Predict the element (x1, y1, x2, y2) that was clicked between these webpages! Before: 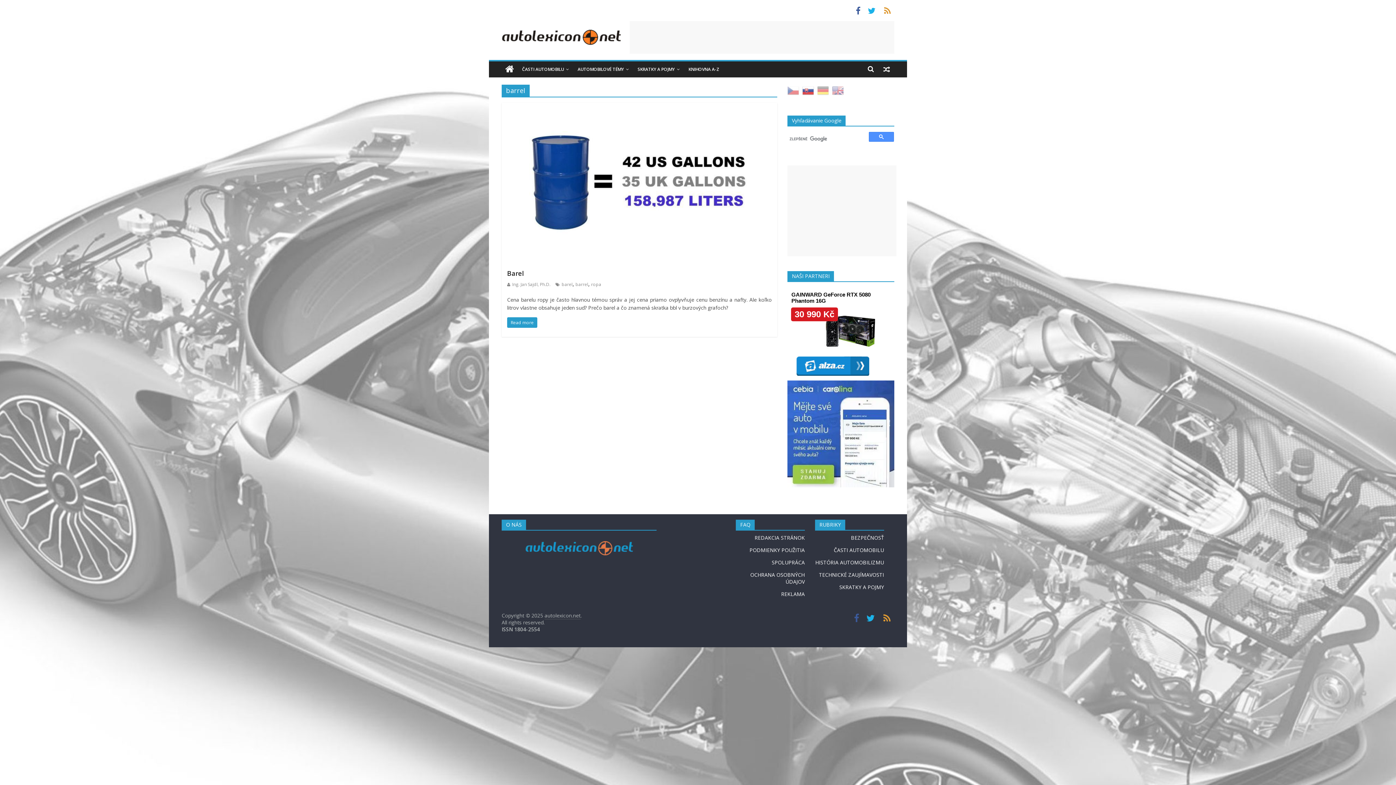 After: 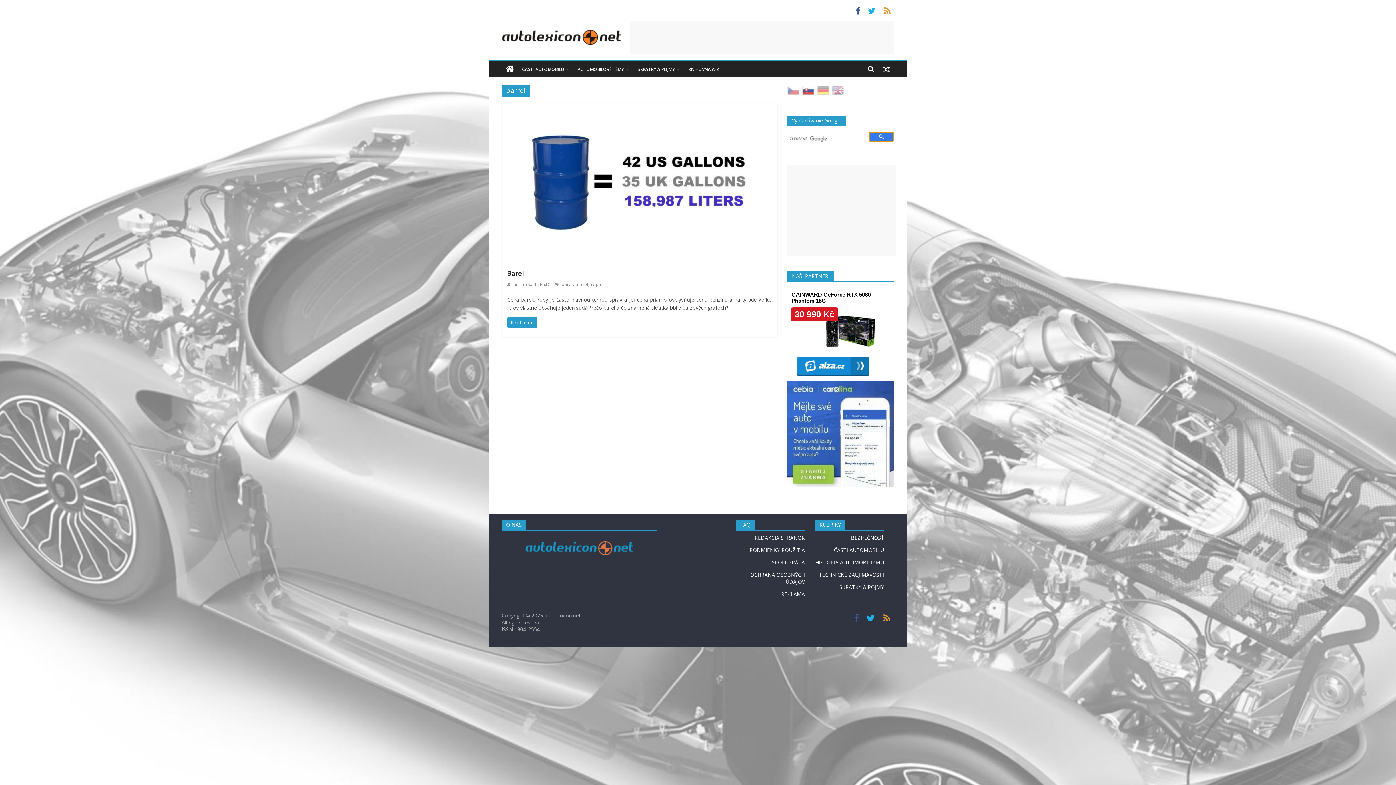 Action: bbox: (869, 132, 894, 141)